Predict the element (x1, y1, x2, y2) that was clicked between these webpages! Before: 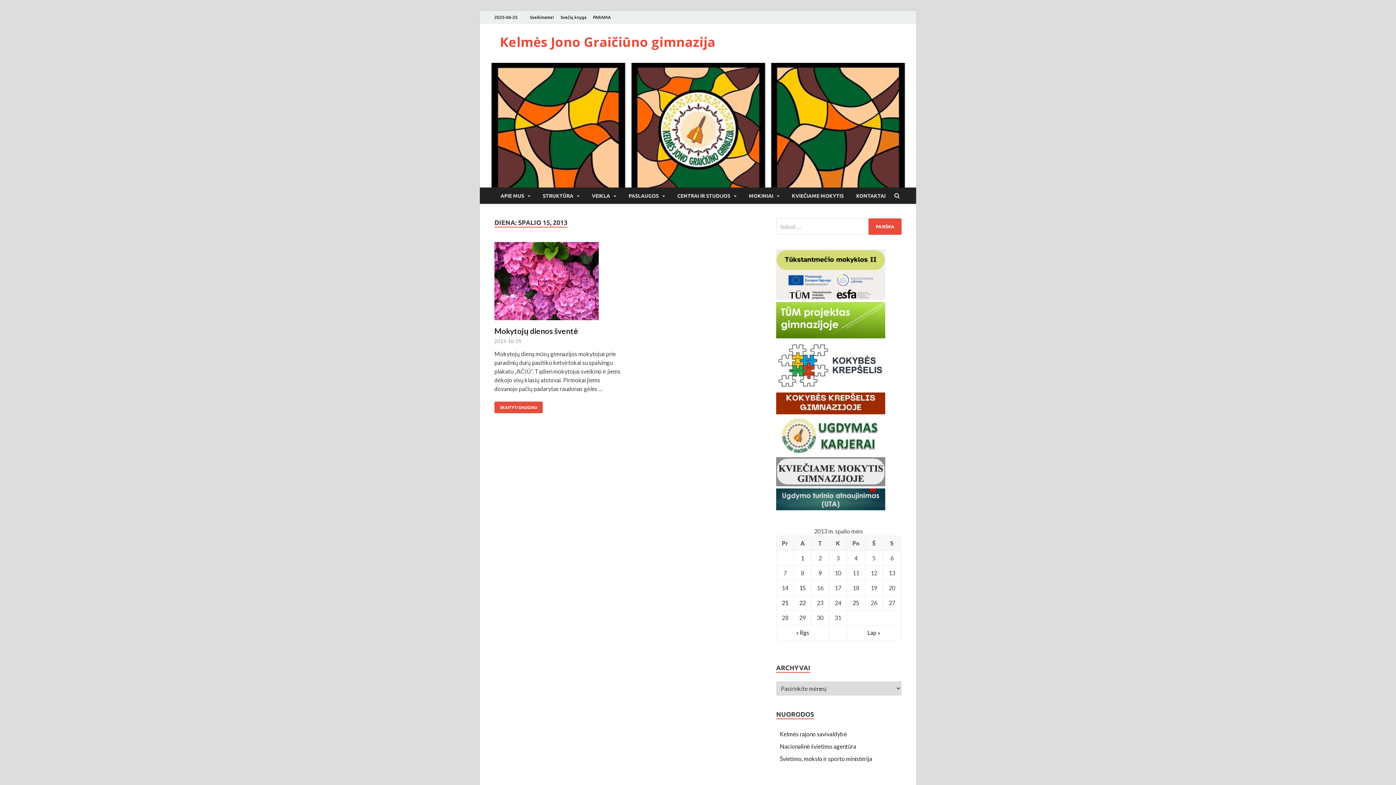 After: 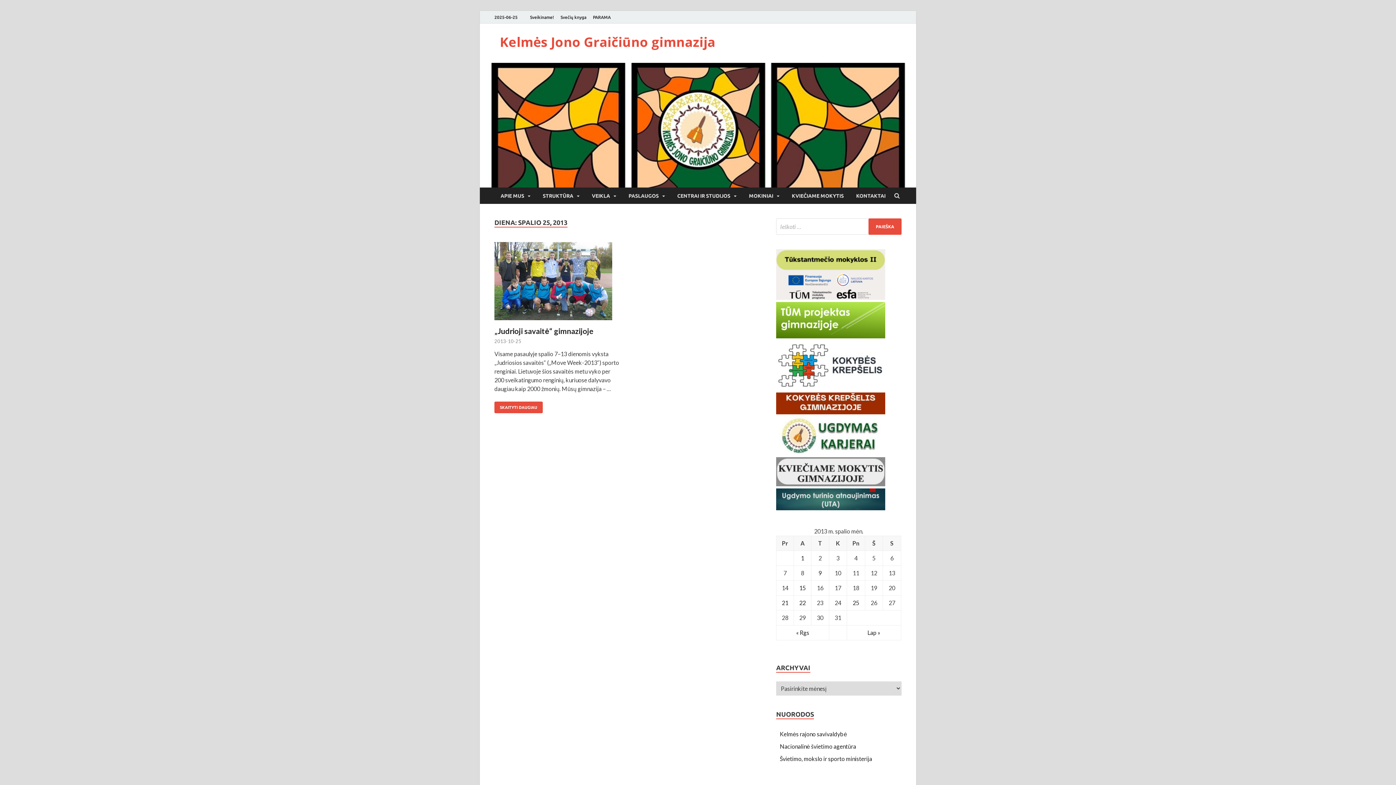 Action: bbox: (852, 599, 859, 606) label: Įrašai paskelbti October 25, 2013